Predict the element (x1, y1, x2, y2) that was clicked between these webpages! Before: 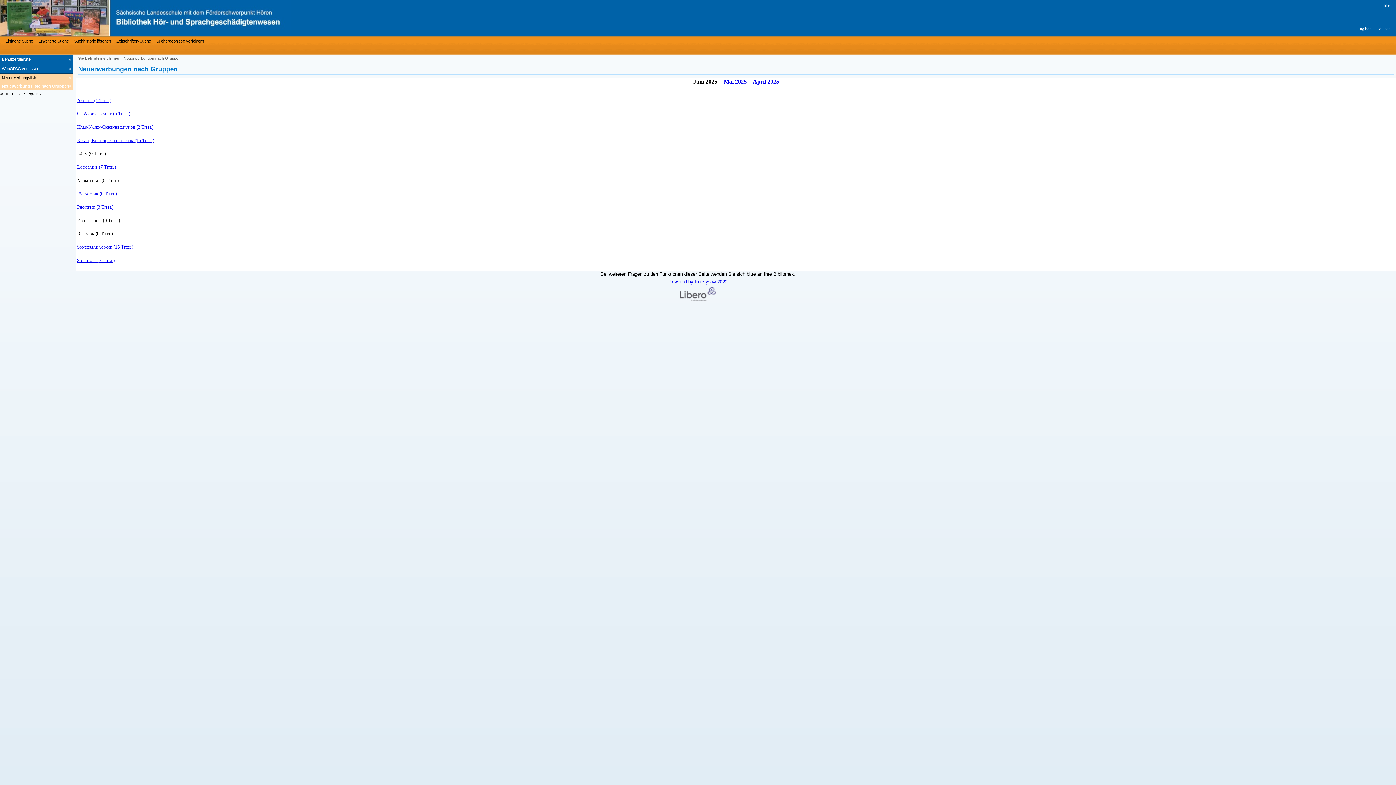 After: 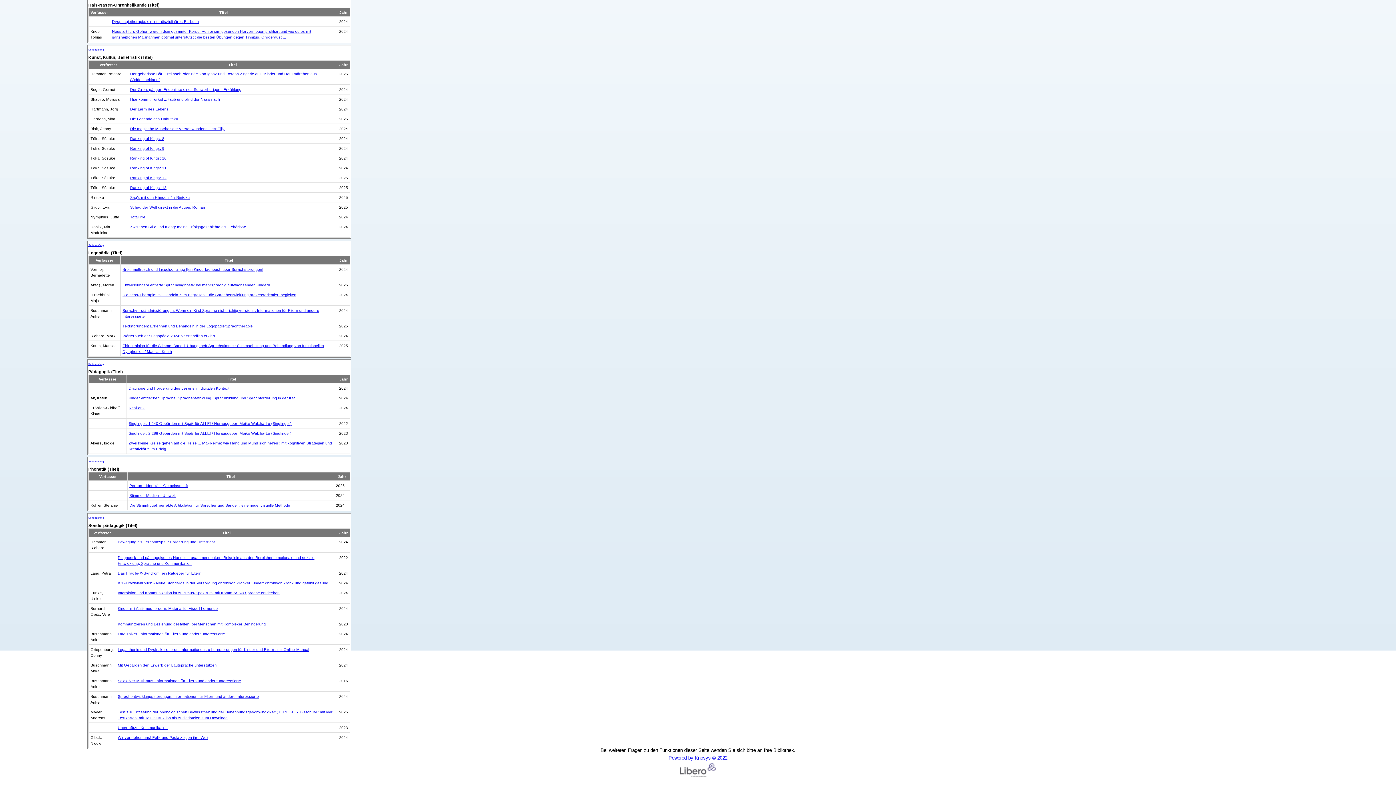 Action: label: Phonetik bbox: (77, 204, 113, 209)